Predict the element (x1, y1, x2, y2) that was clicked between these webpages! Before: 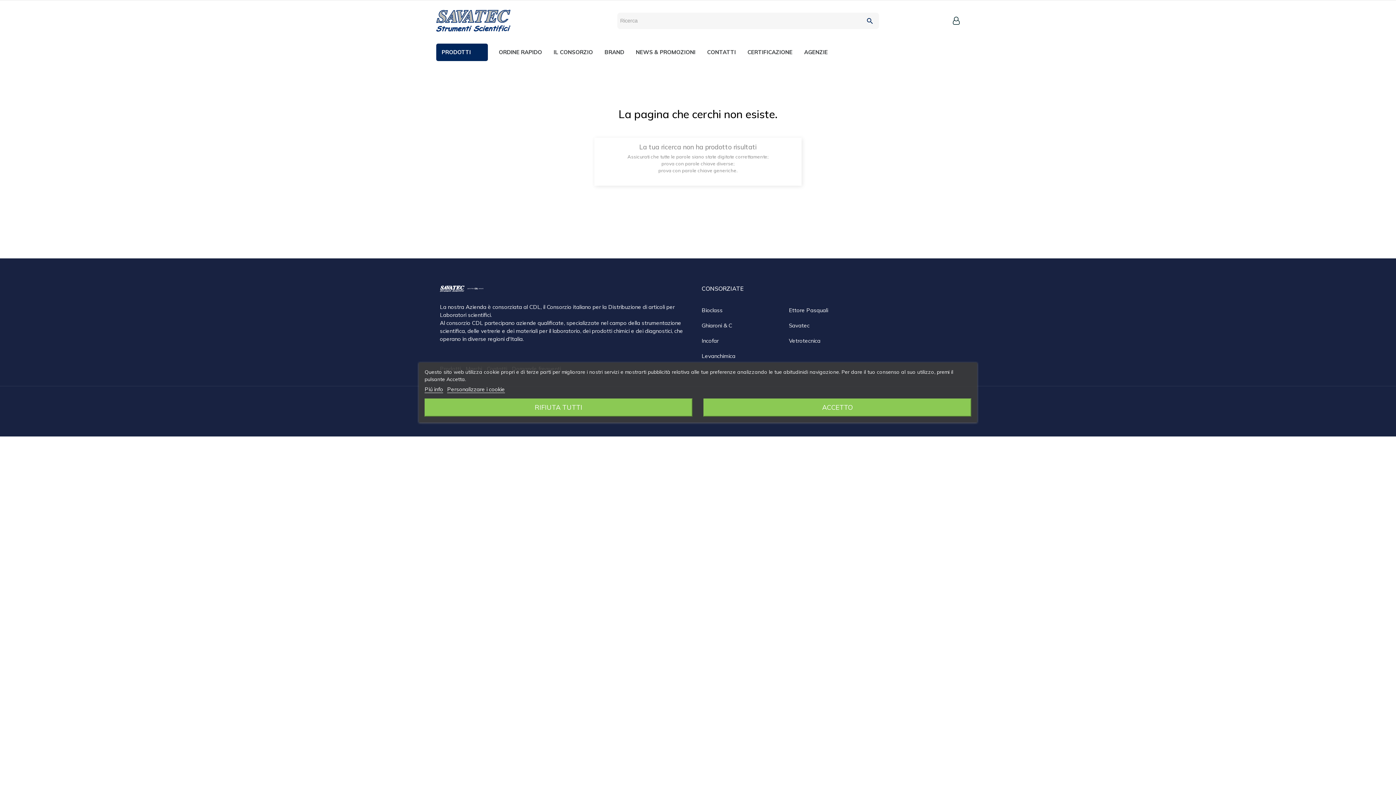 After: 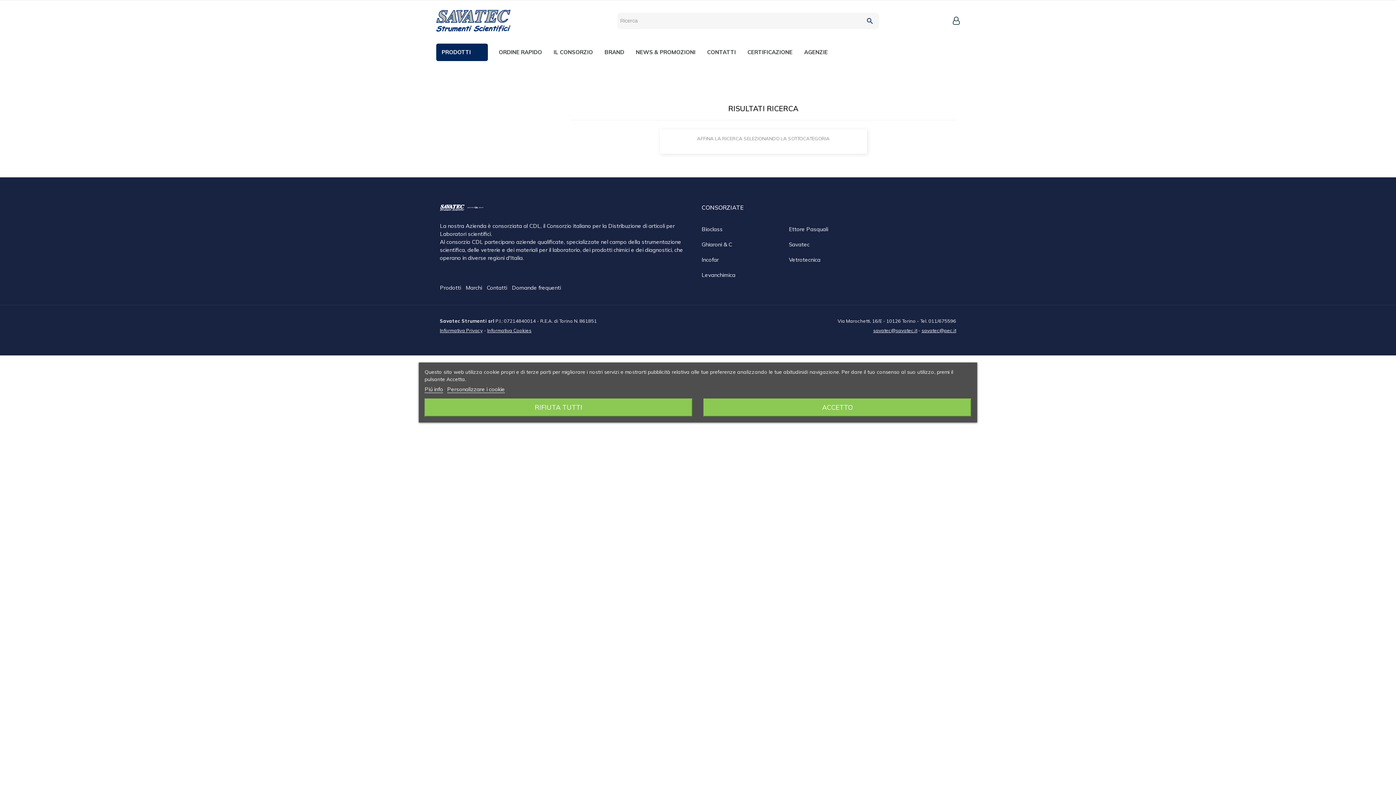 Action: label: search bbox: (861, 12, 879, 28)